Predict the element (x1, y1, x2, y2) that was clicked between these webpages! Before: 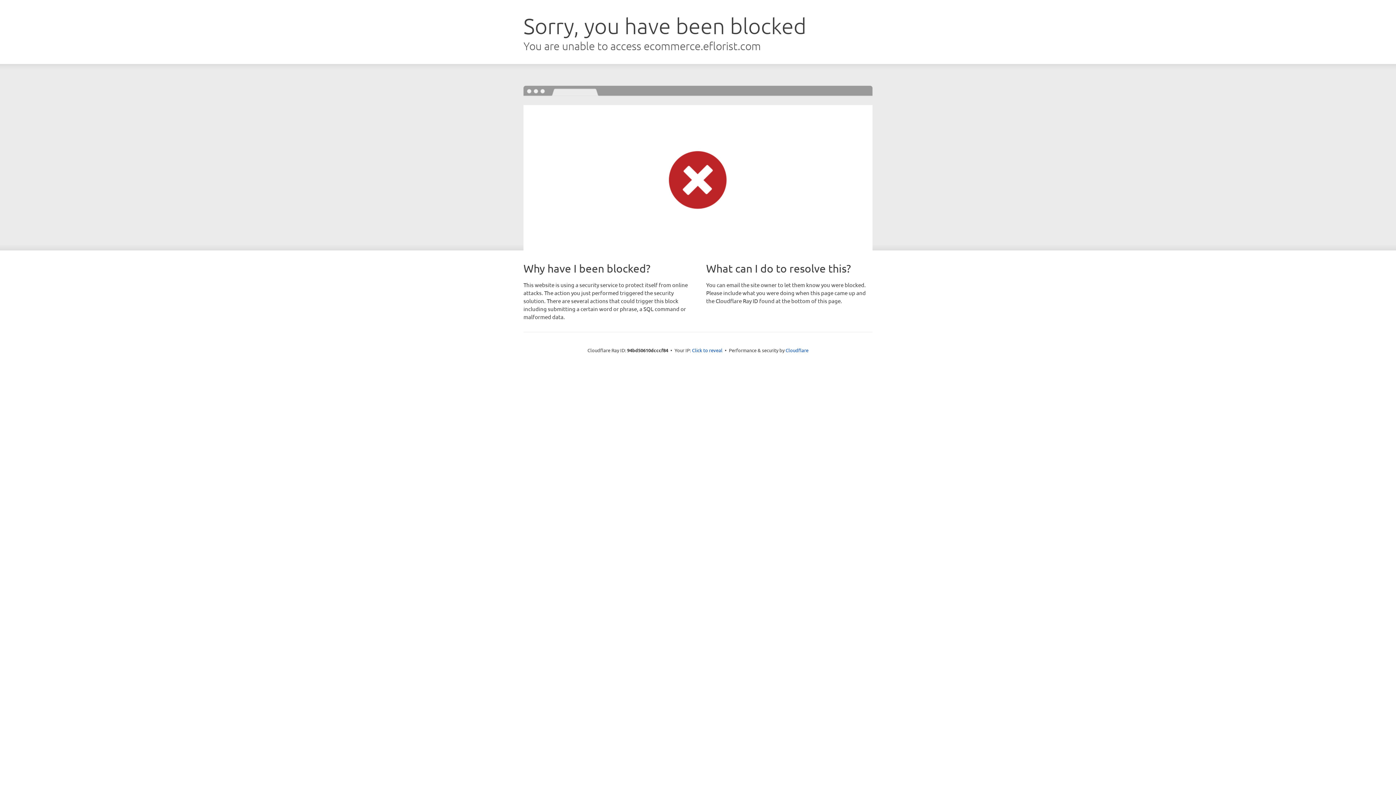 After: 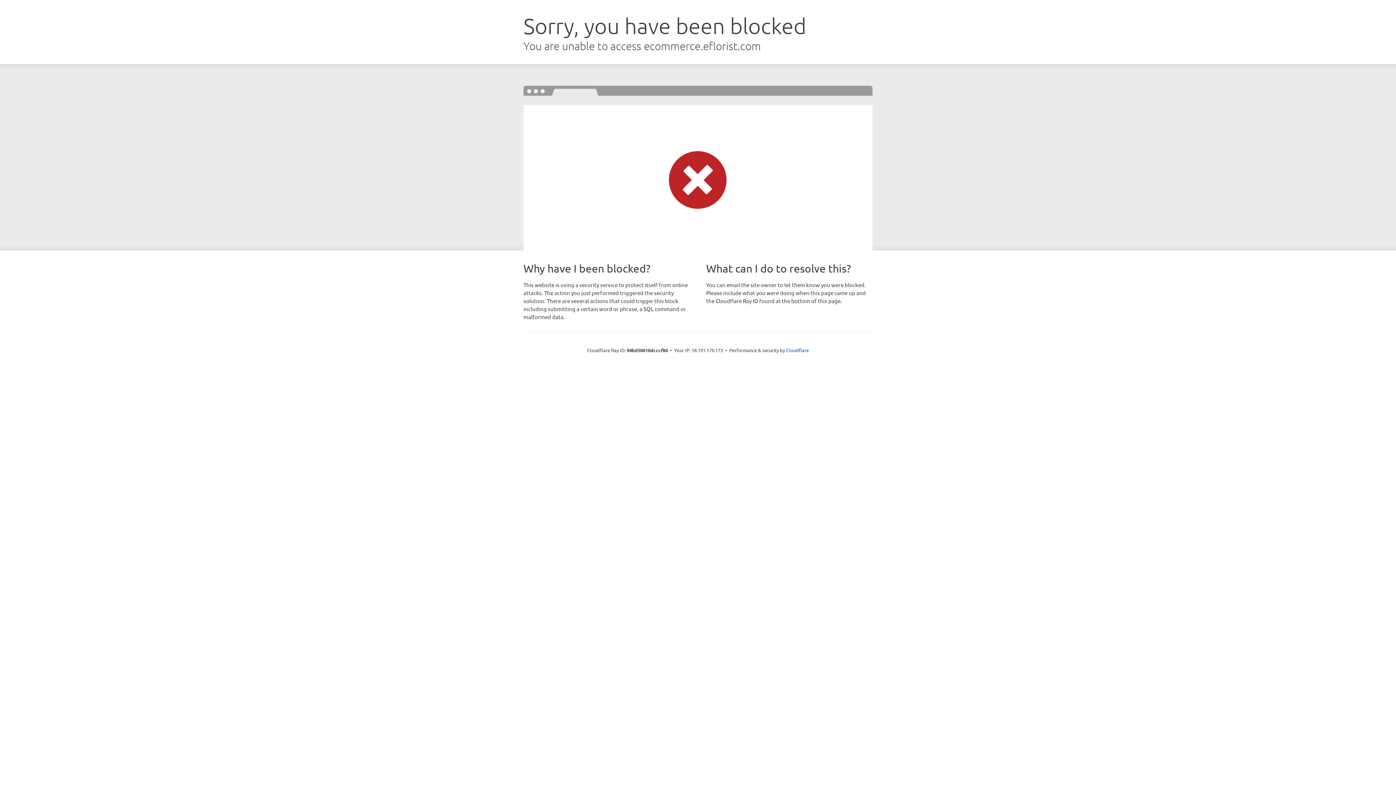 Action: label: Click to reveal bbox: (692, 346, 722, 353)